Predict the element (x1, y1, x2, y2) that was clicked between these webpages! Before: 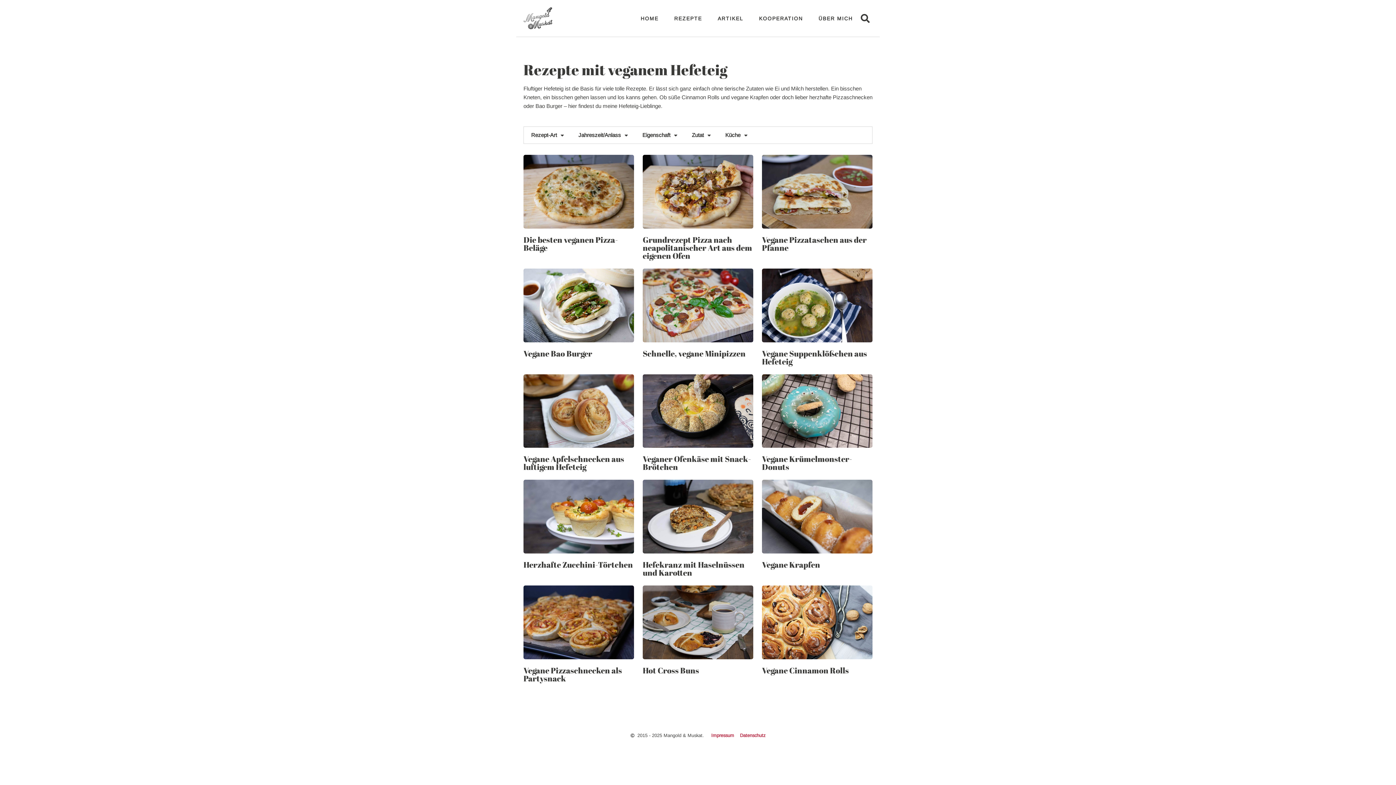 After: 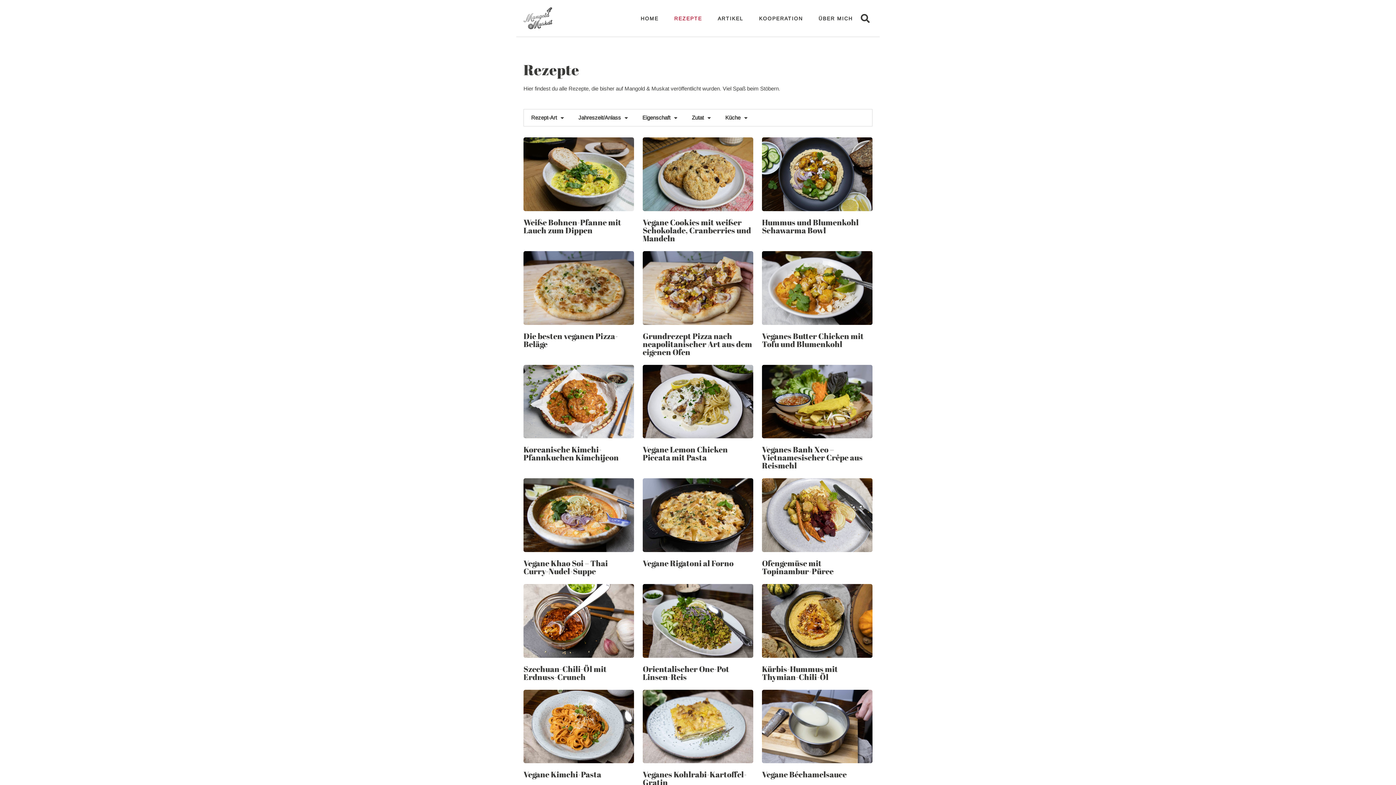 Action: label: REZEPTE bbox: (667, 13, 708, 23)